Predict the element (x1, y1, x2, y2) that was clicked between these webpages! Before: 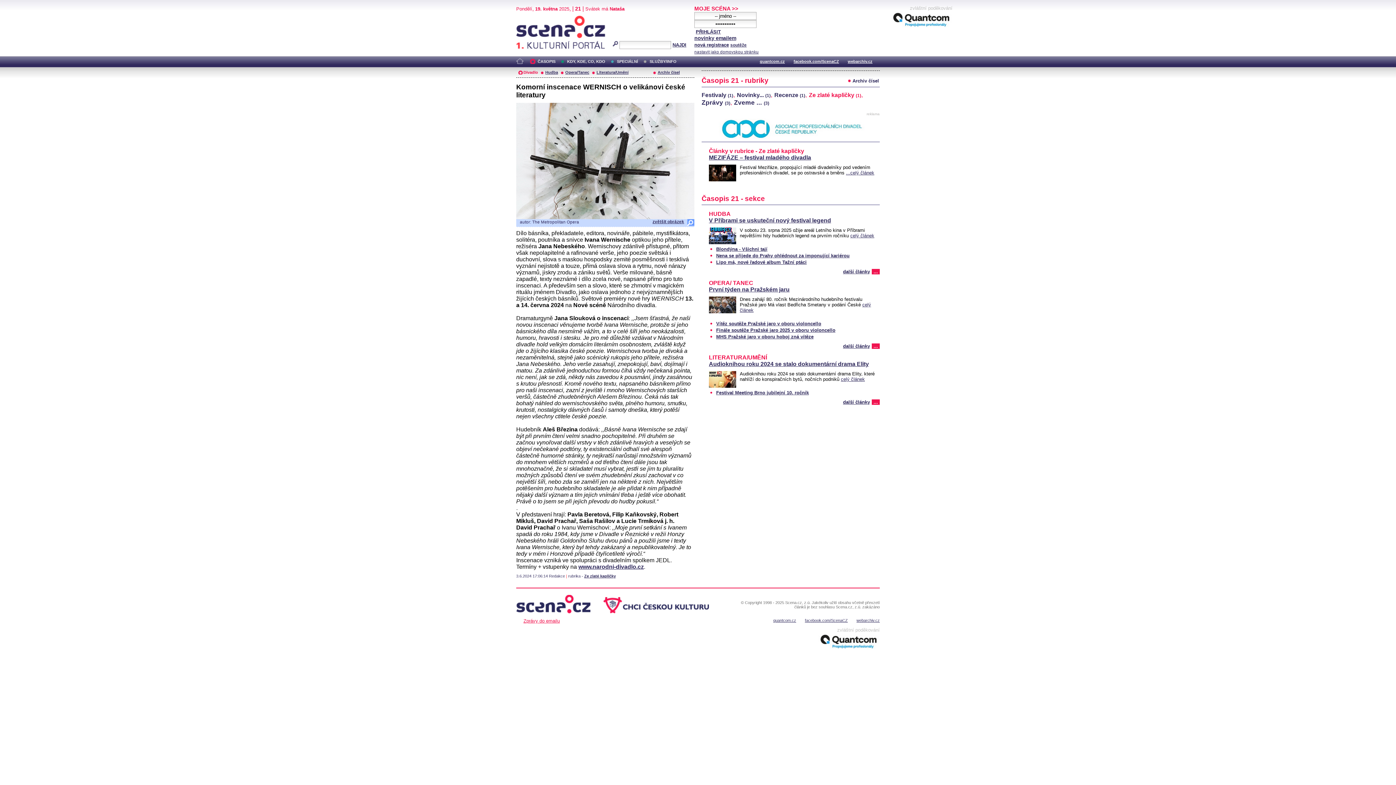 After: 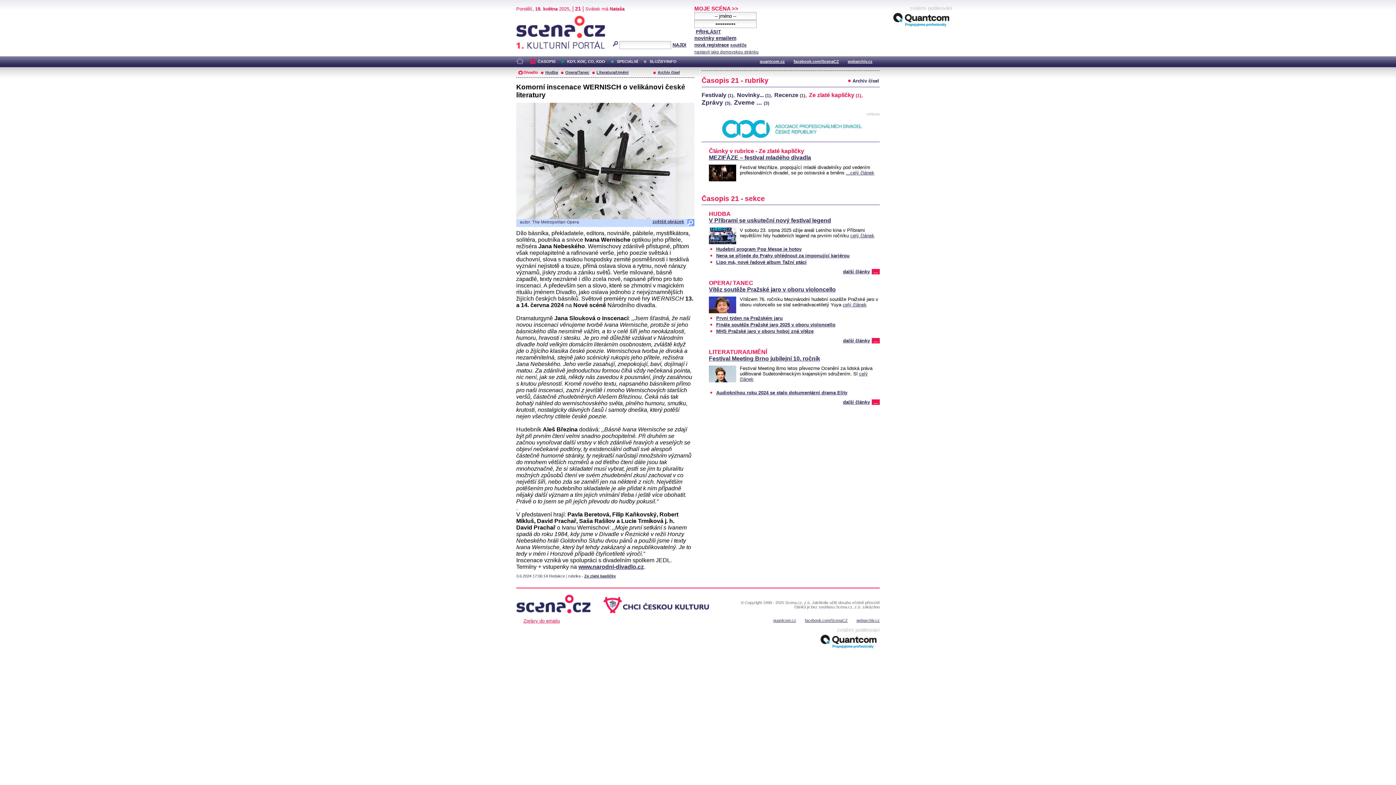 Action: label: KDY, KDE, CO, KDO bbox: (558, 58, 608, 64)